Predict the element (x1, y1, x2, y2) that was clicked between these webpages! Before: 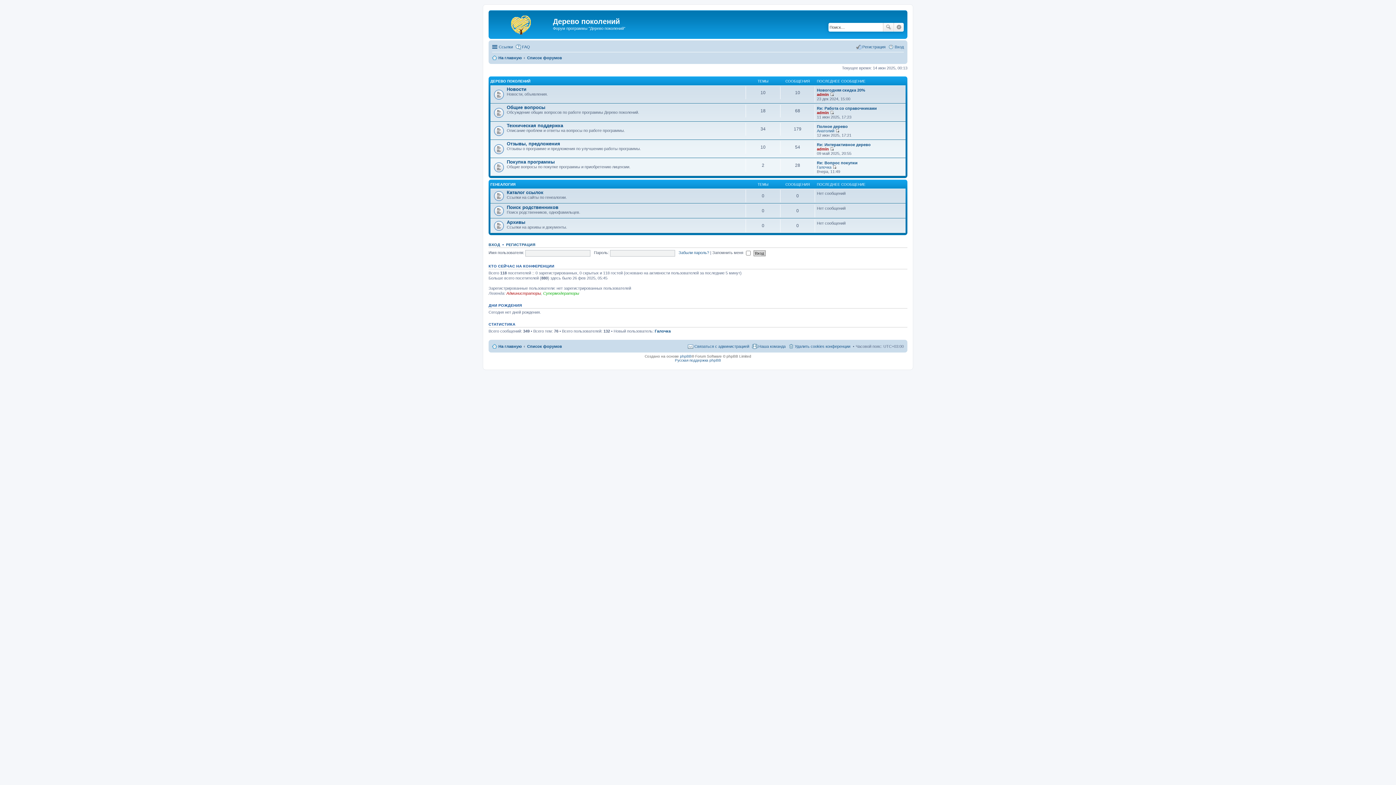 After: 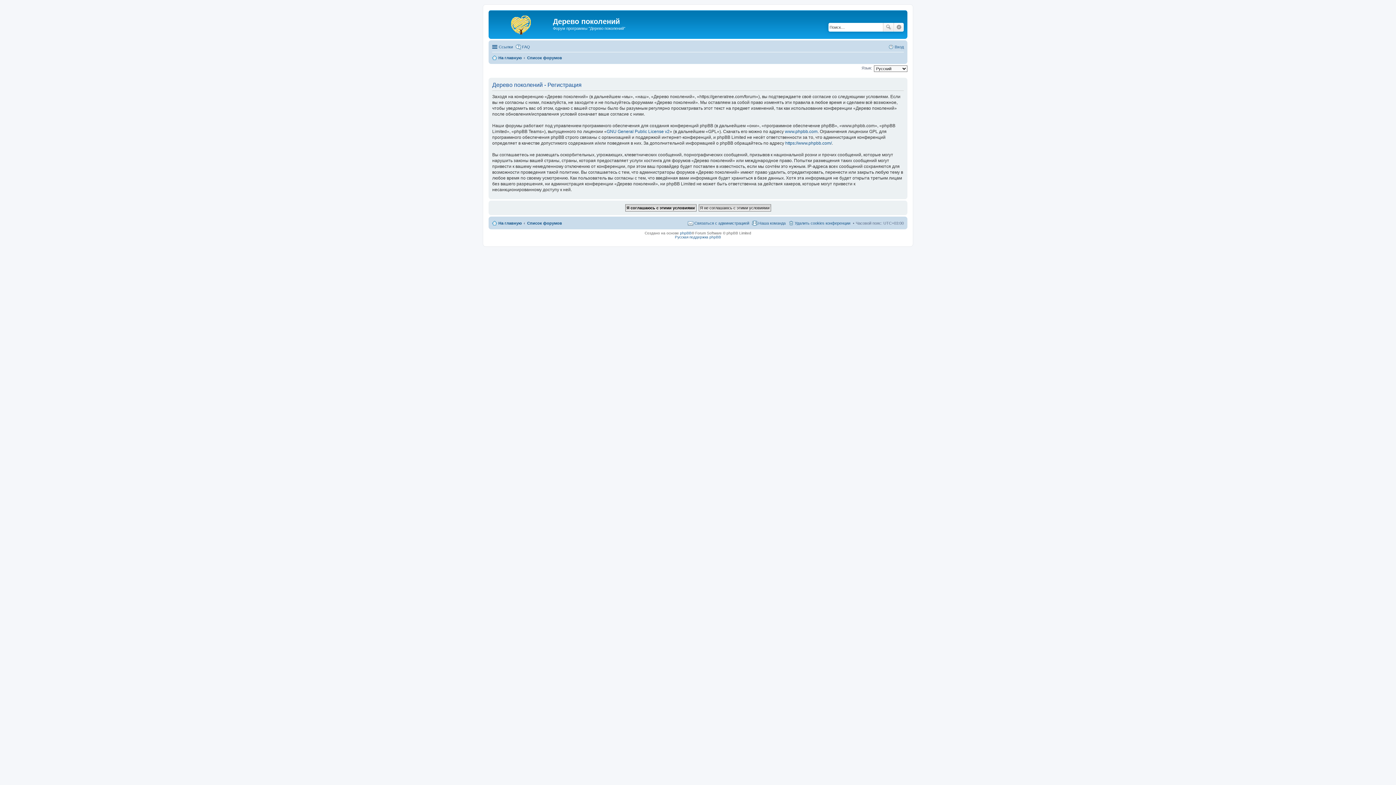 Action: bbox: (506, 242, 535, 246) label: РЕГИСТРАЦИЯ